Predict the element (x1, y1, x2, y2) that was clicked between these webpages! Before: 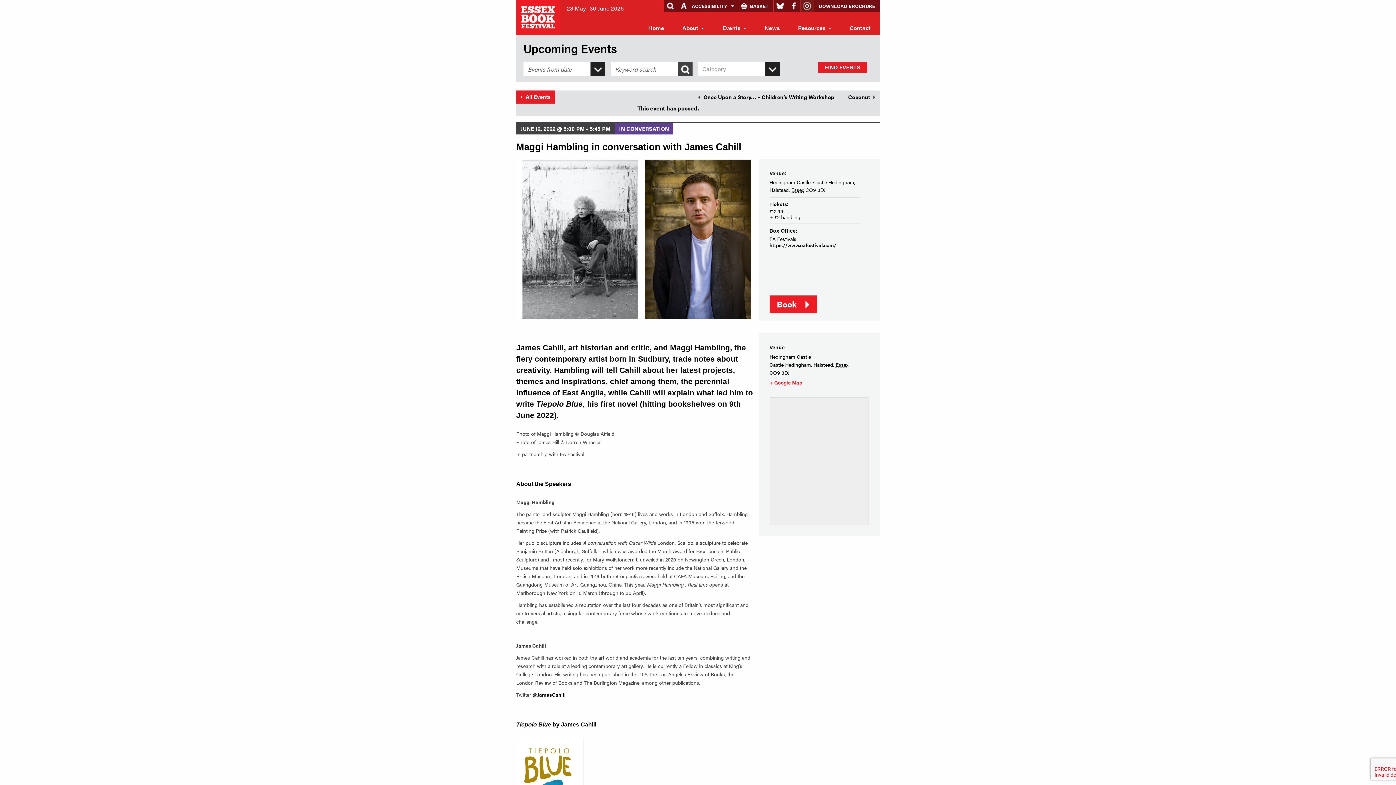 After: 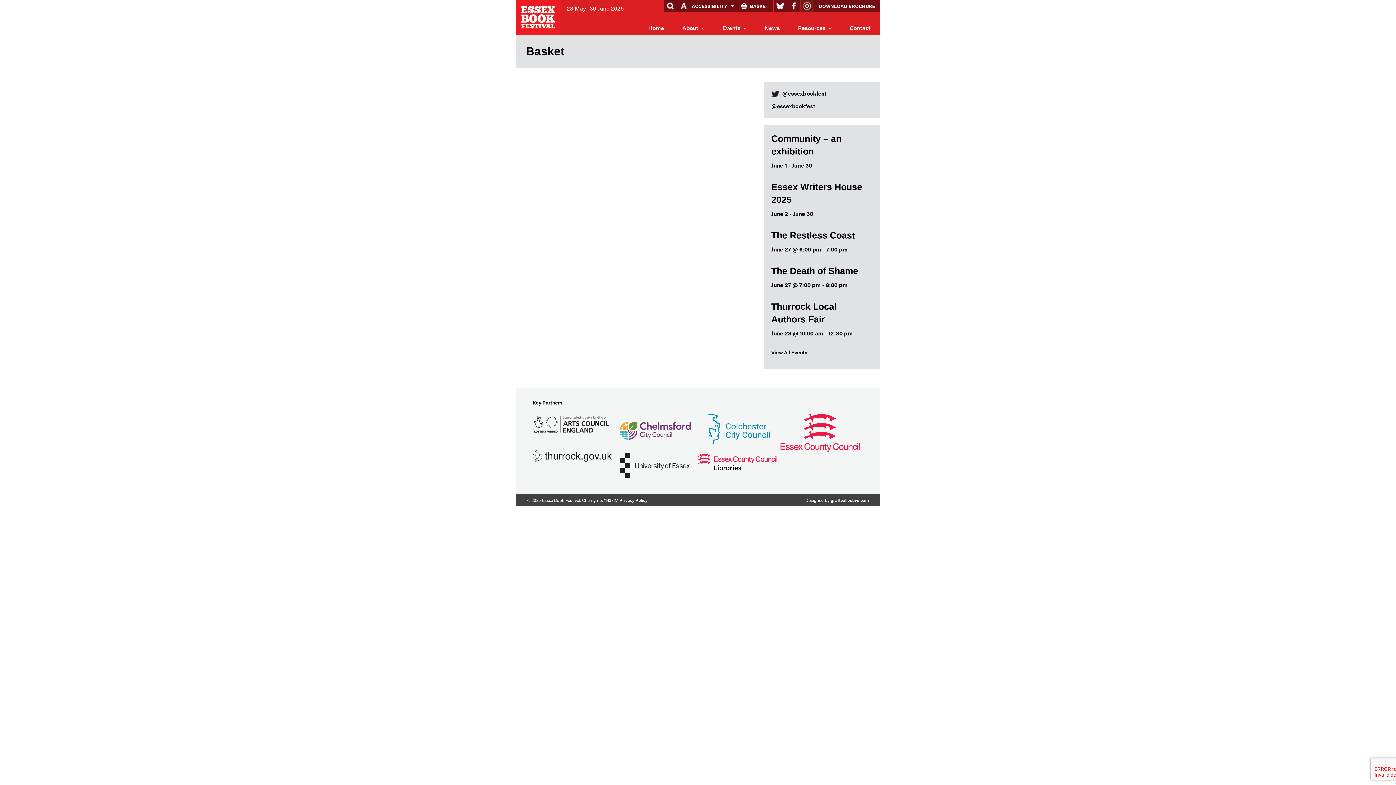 Action: label: BASKET bbox: (737, 0, 773, 12)